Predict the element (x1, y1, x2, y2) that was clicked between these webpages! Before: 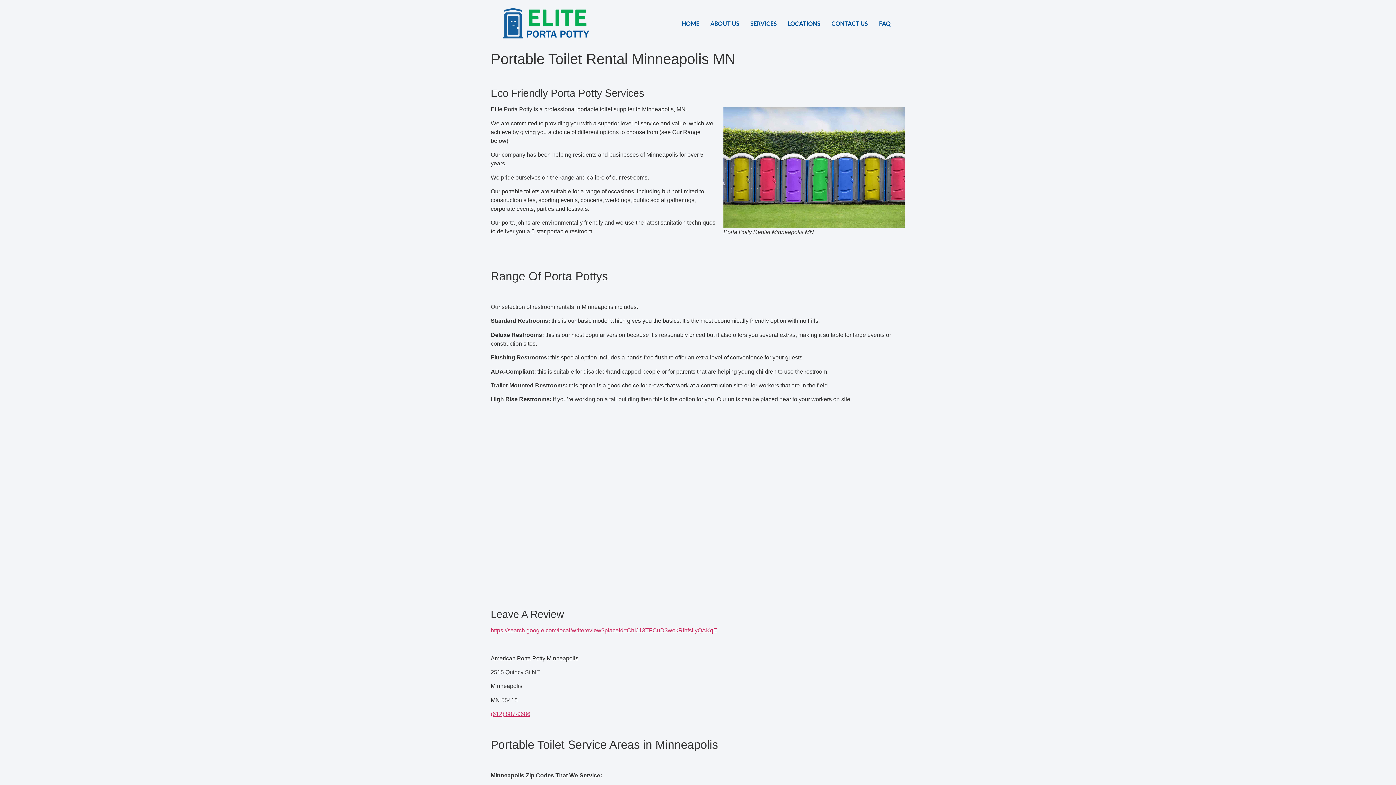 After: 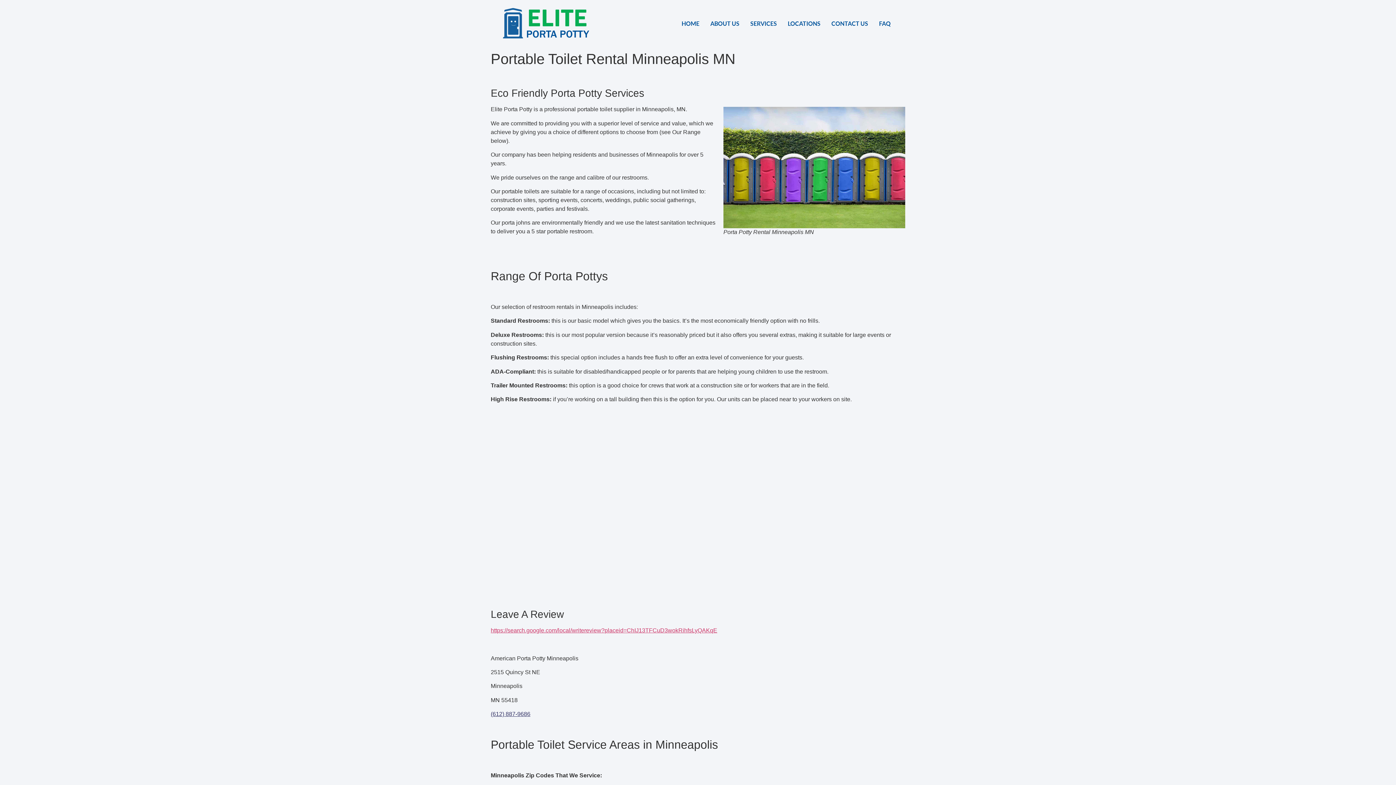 Action: label: (612) 887-9686 bbox: (490, 711, 530, 717)